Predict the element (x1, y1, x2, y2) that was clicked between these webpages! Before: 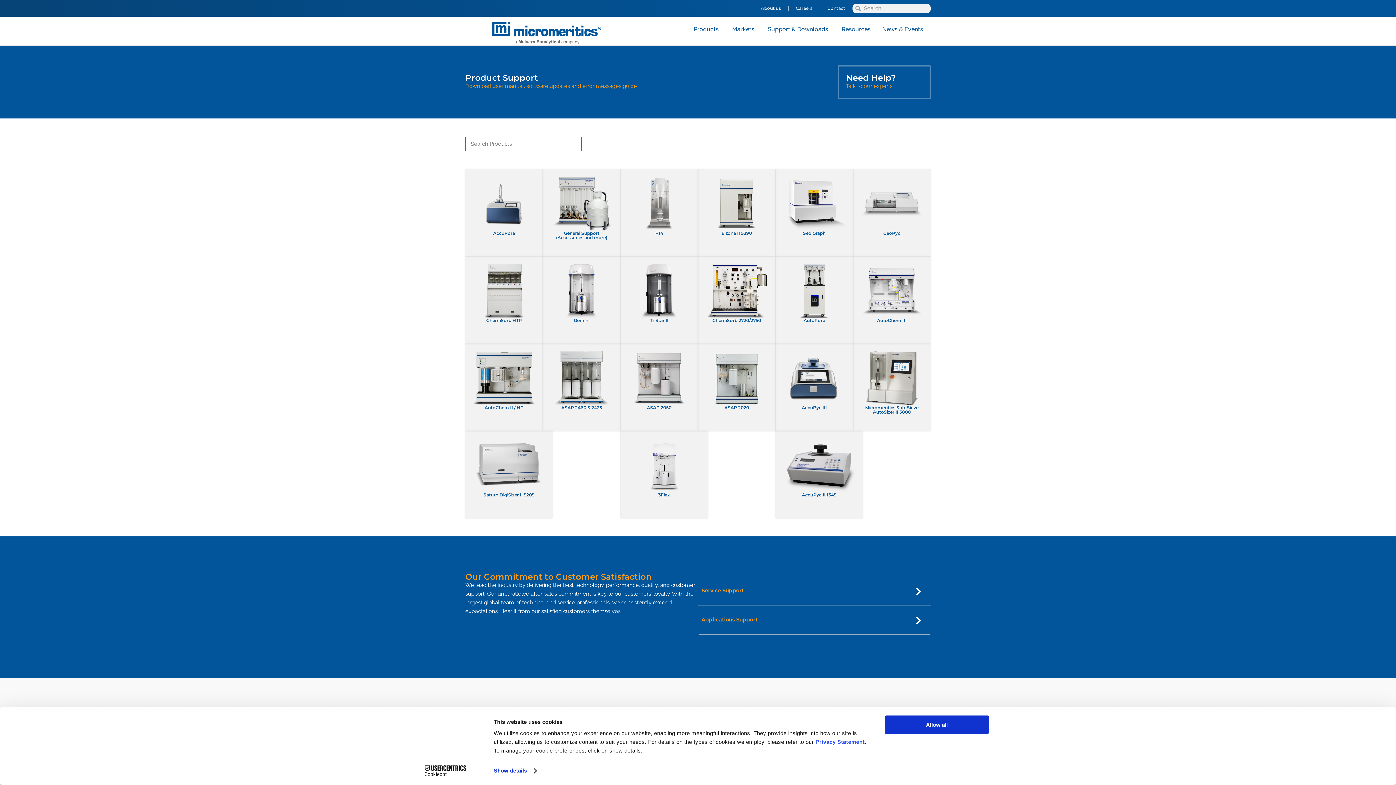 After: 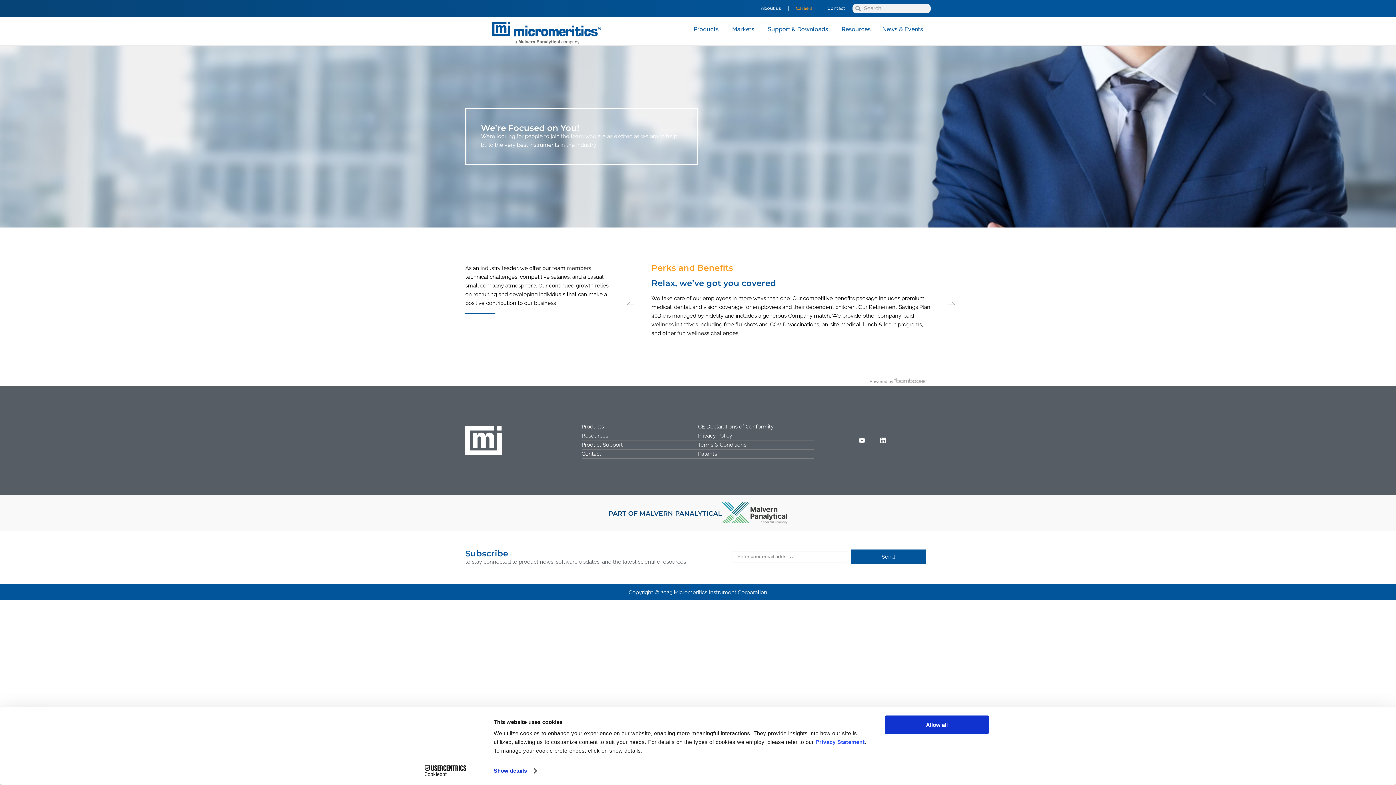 Action: bbox: (788, 0, 820, 16) label: Careers